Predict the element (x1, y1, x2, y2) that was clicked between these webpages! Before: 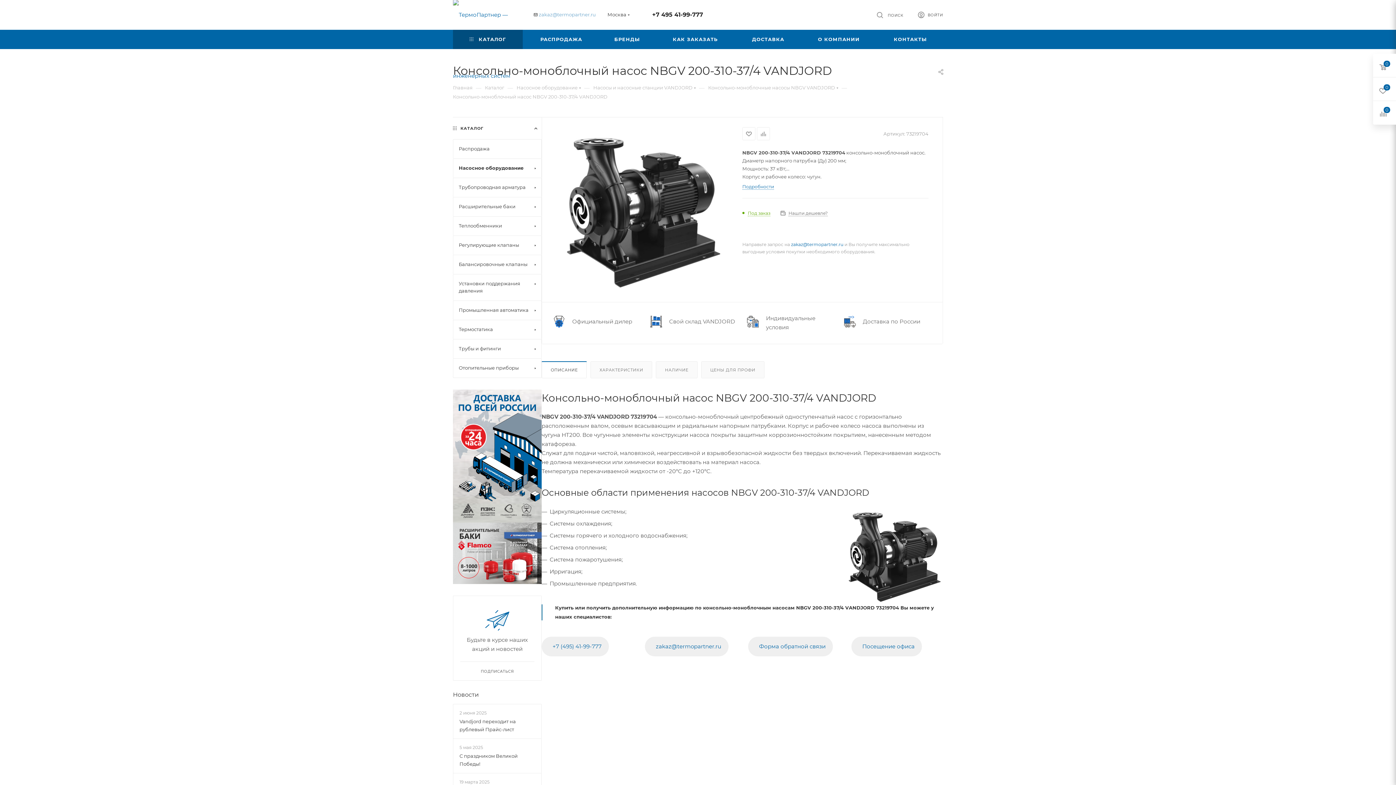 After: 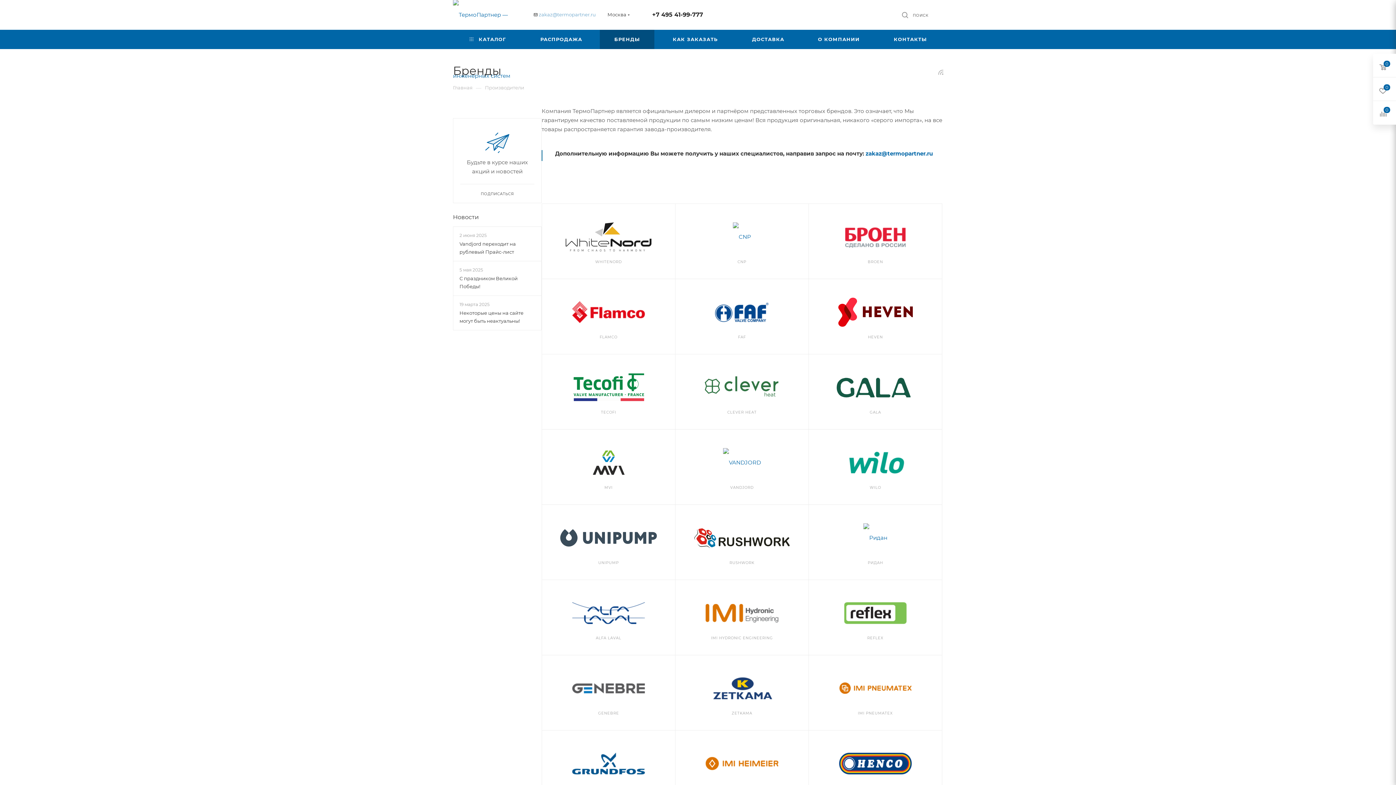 Action: bbox: (600, 29, 654, 49) label: БРЕНДЫ